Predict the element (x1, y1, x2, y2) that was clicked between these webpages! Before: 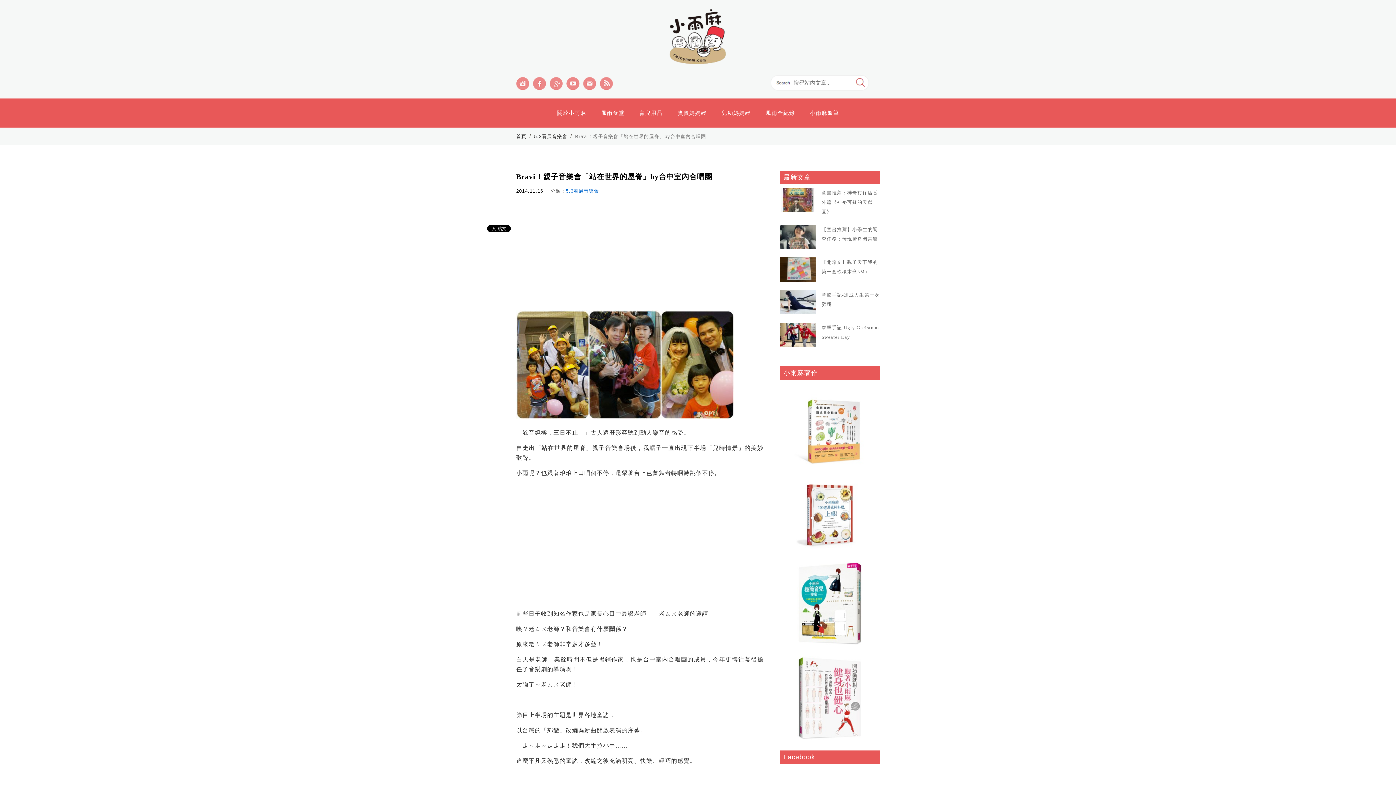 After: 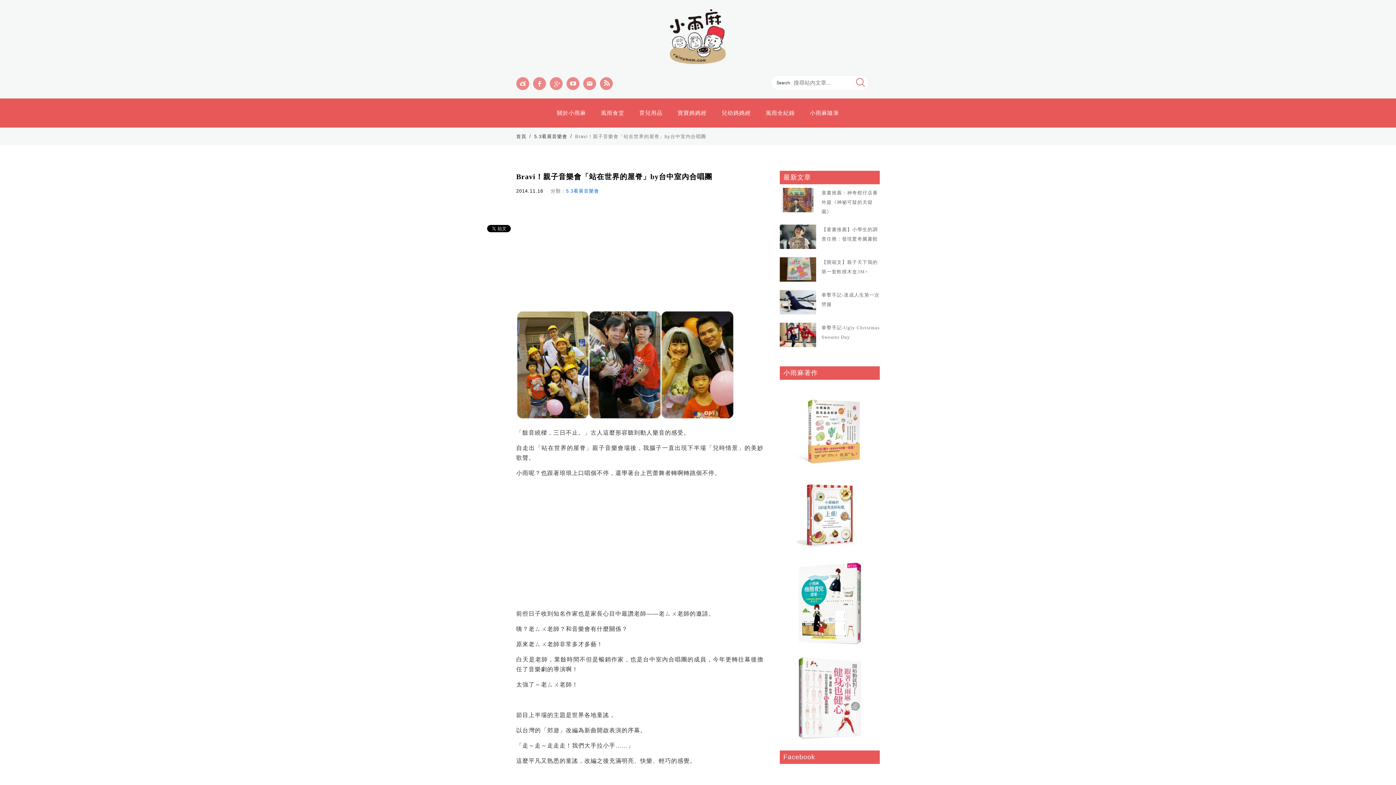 Action: bbox: (793, 394, 866, 467)